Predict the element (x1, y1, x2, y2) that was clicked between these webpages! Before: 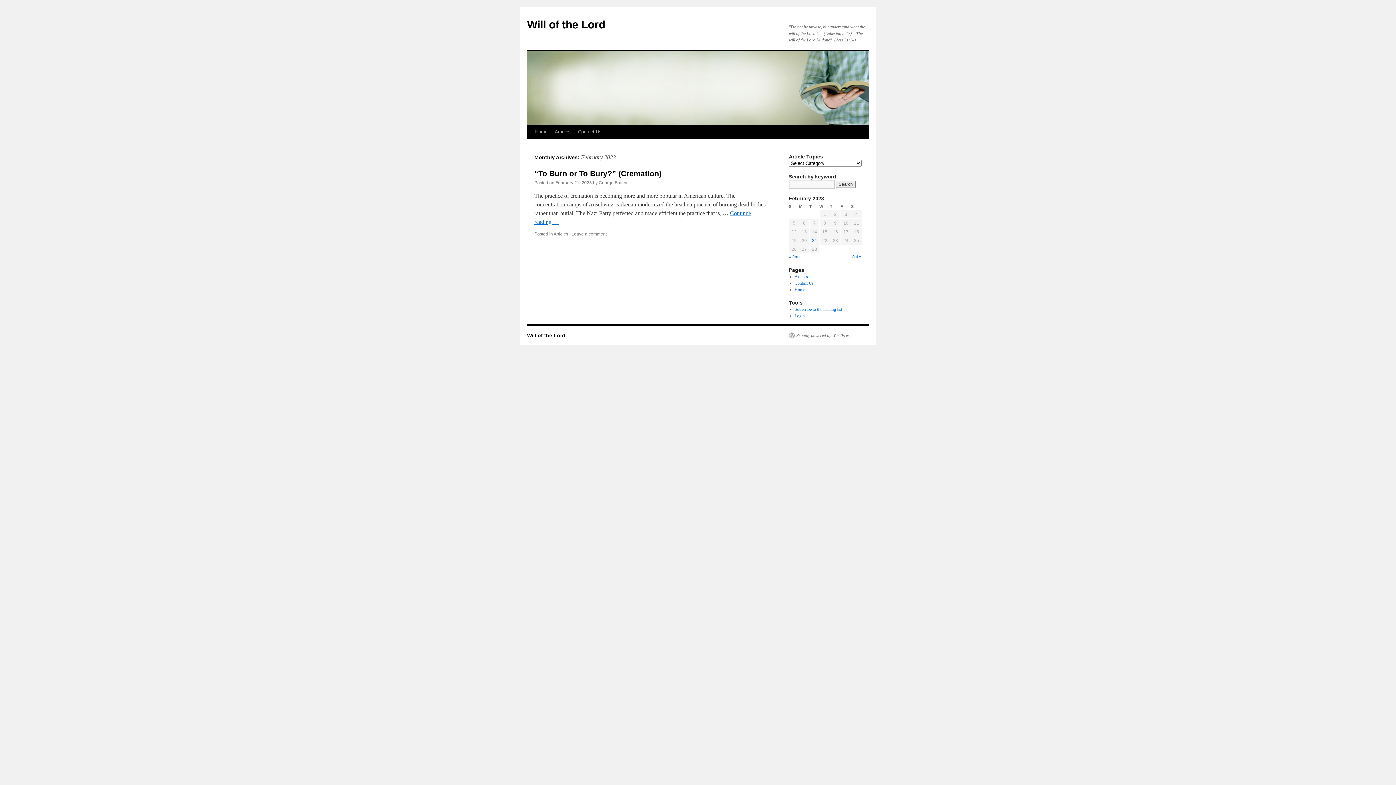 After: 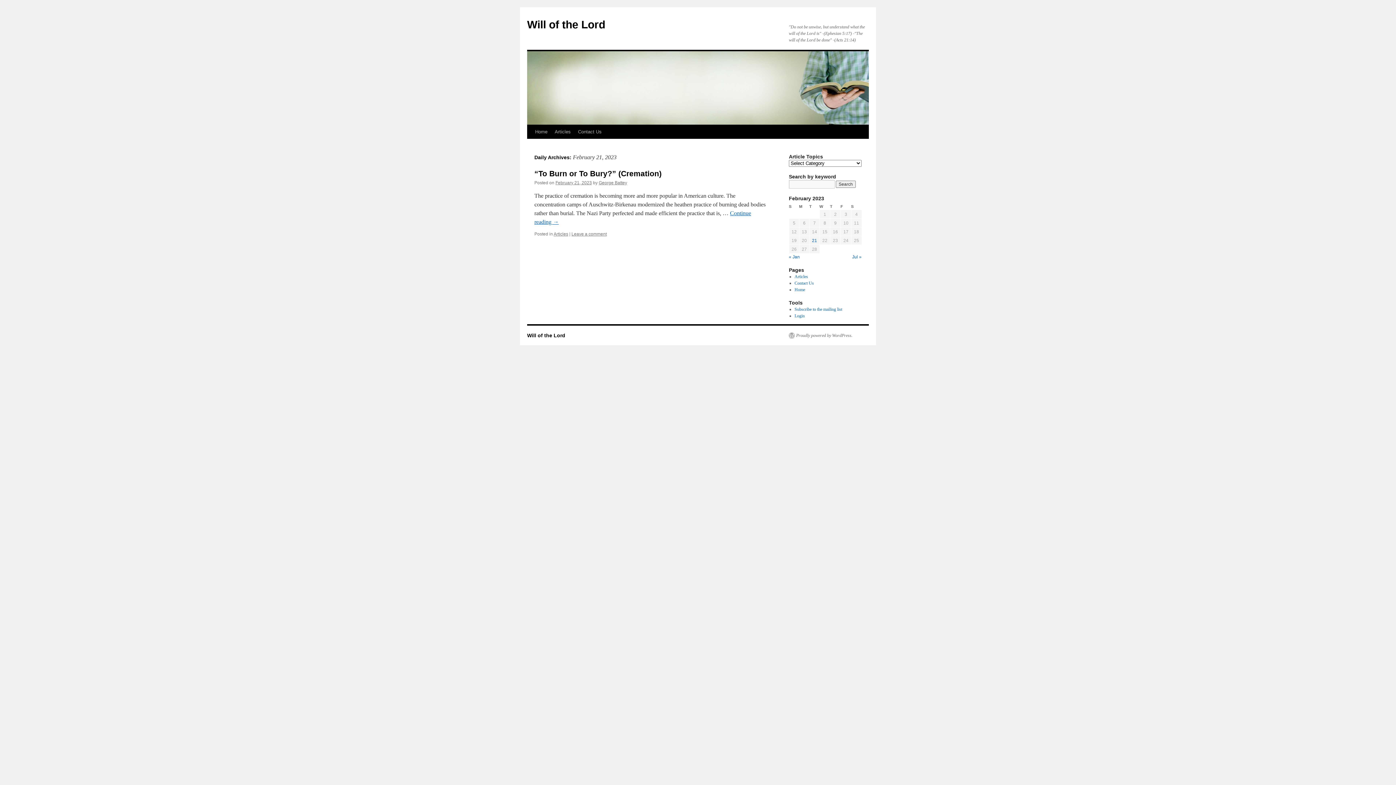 Action: label: Posts published on February 21, 2023 bbox: (812, 238, 817, 243)